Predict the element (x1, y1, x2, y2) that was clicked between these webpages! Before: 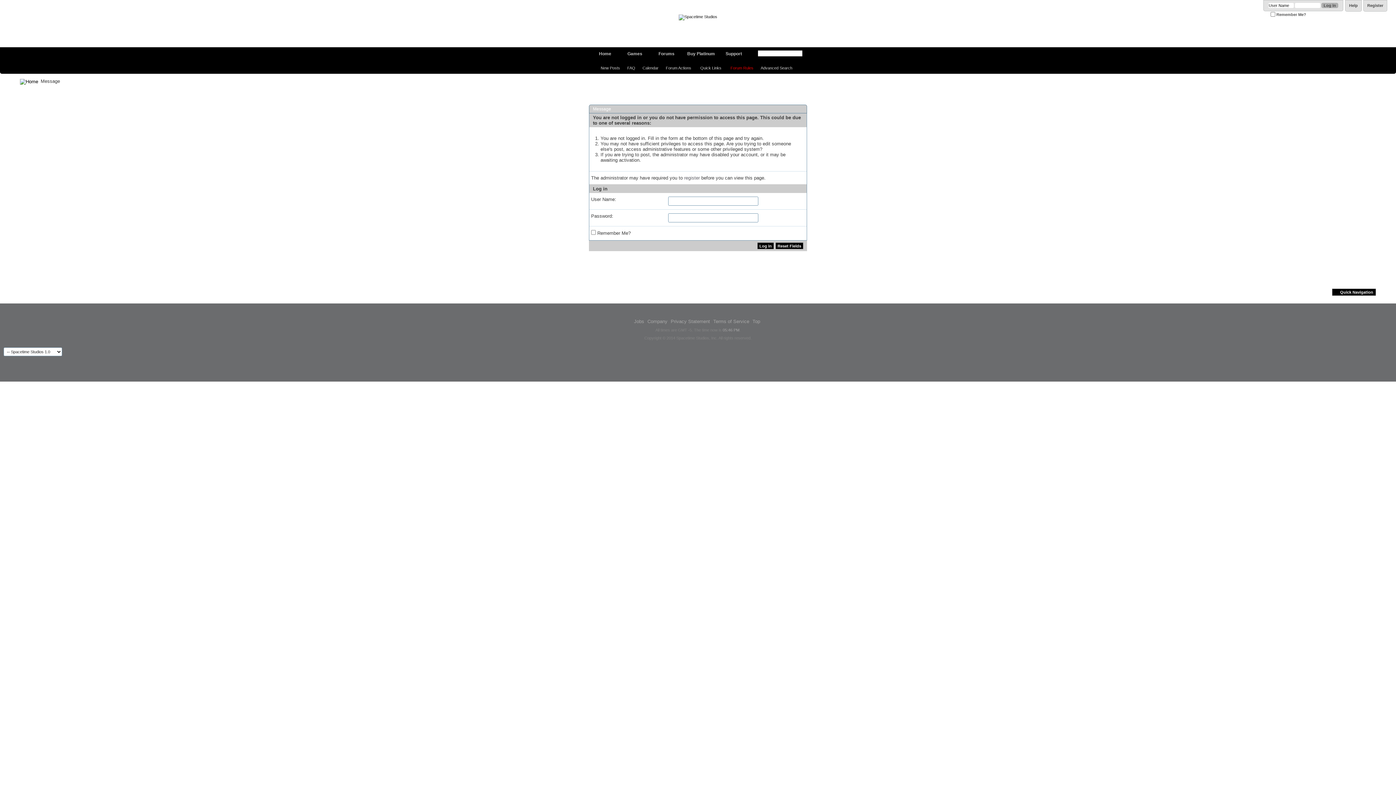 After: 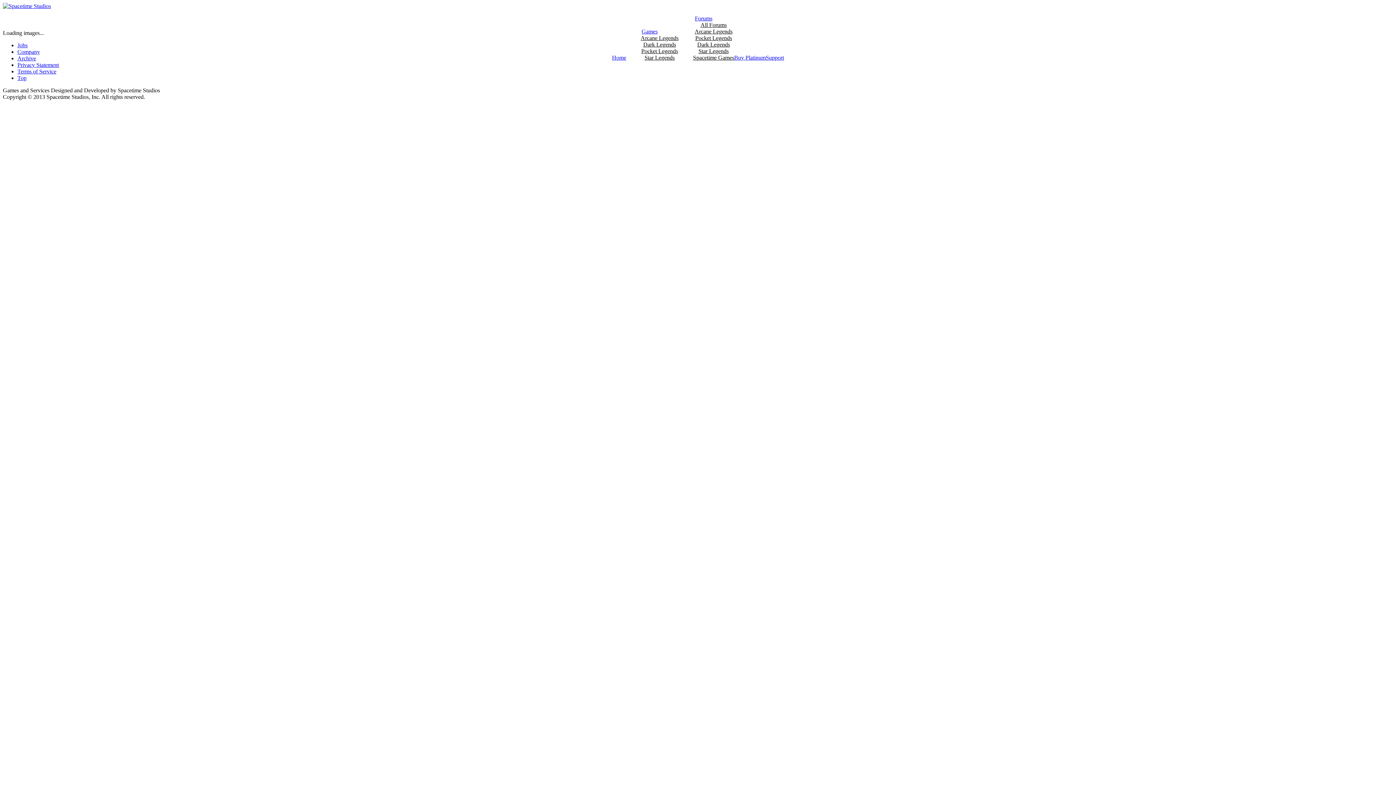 Action: label: Home bbox: (590, 47, 619, 61)